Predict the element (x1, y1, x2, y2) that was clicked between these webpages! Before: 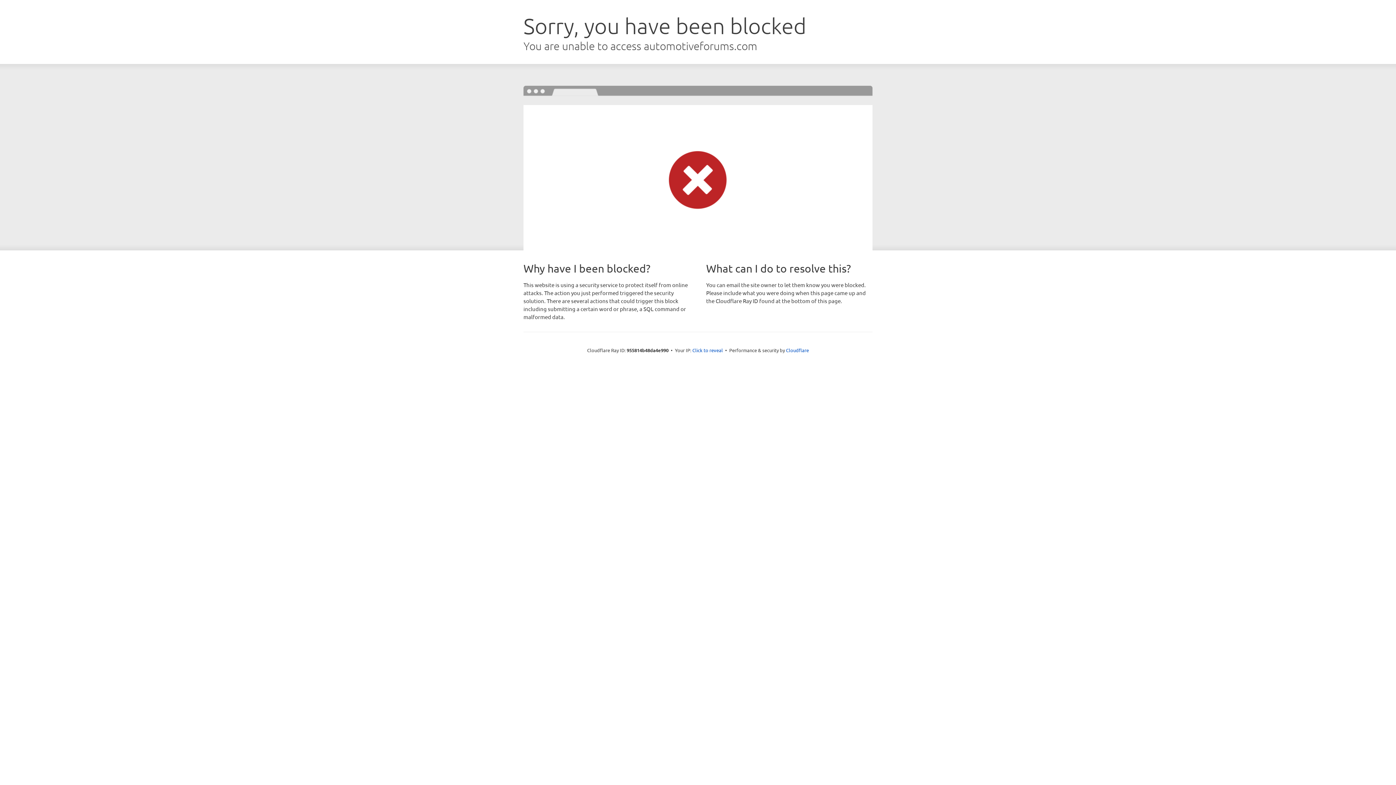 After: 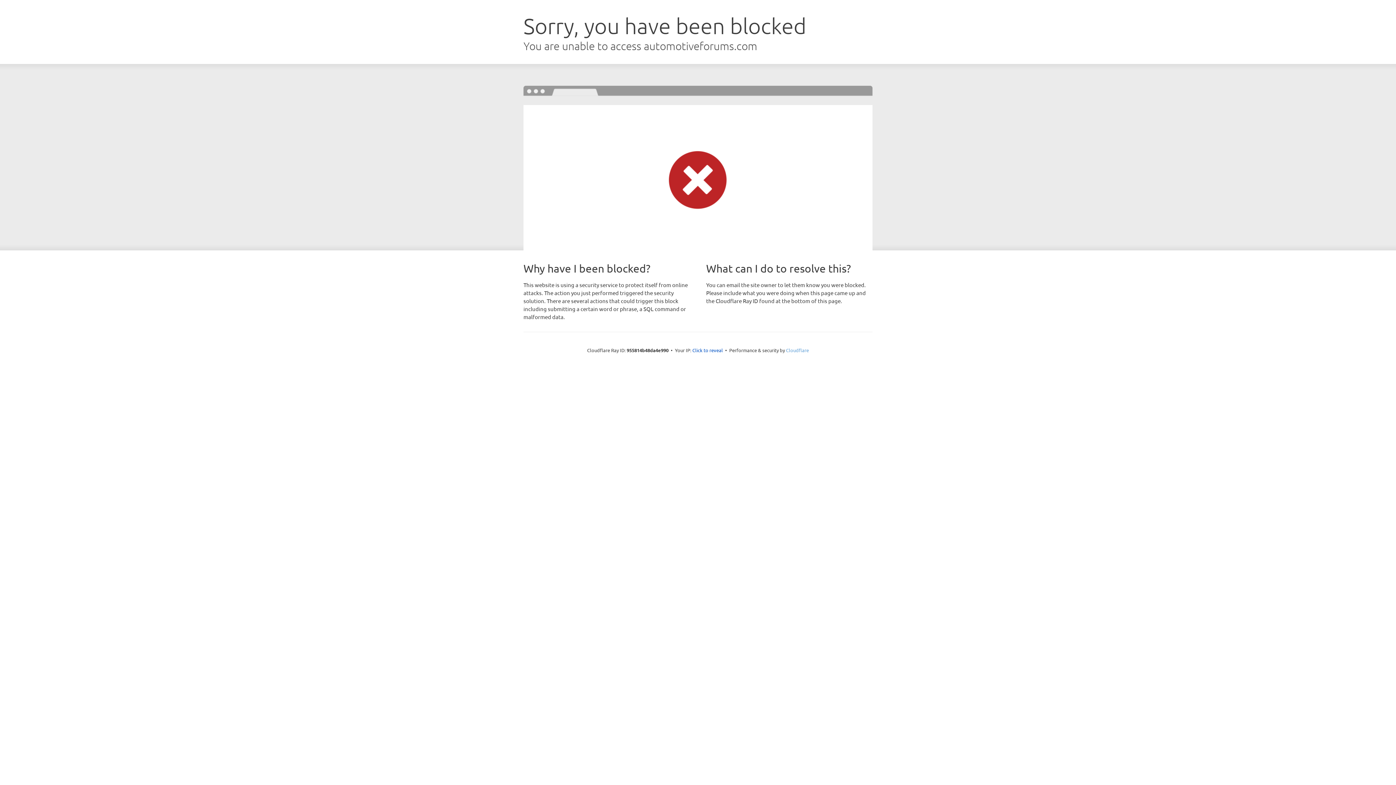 Action: bbox: (786, 347, 809, 353) label: Cloudflare